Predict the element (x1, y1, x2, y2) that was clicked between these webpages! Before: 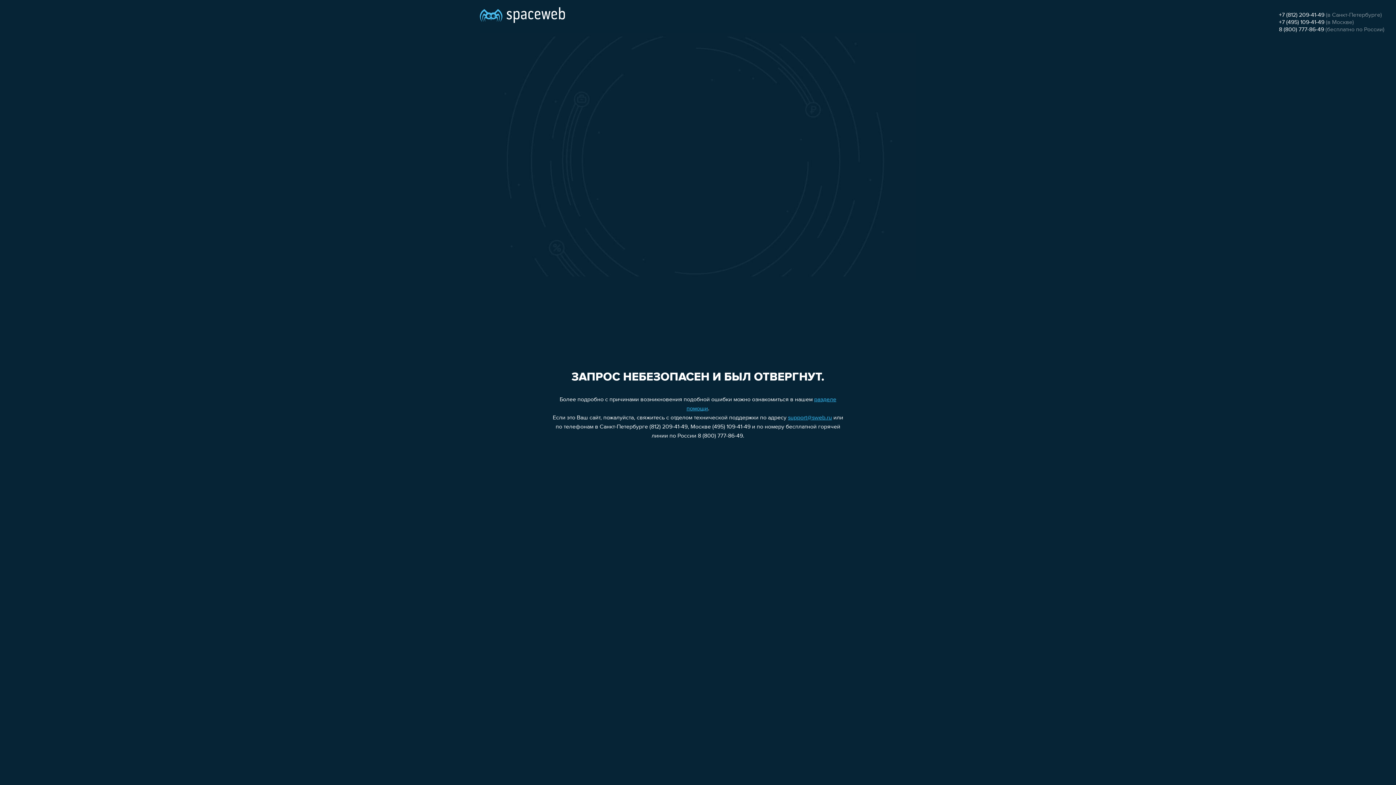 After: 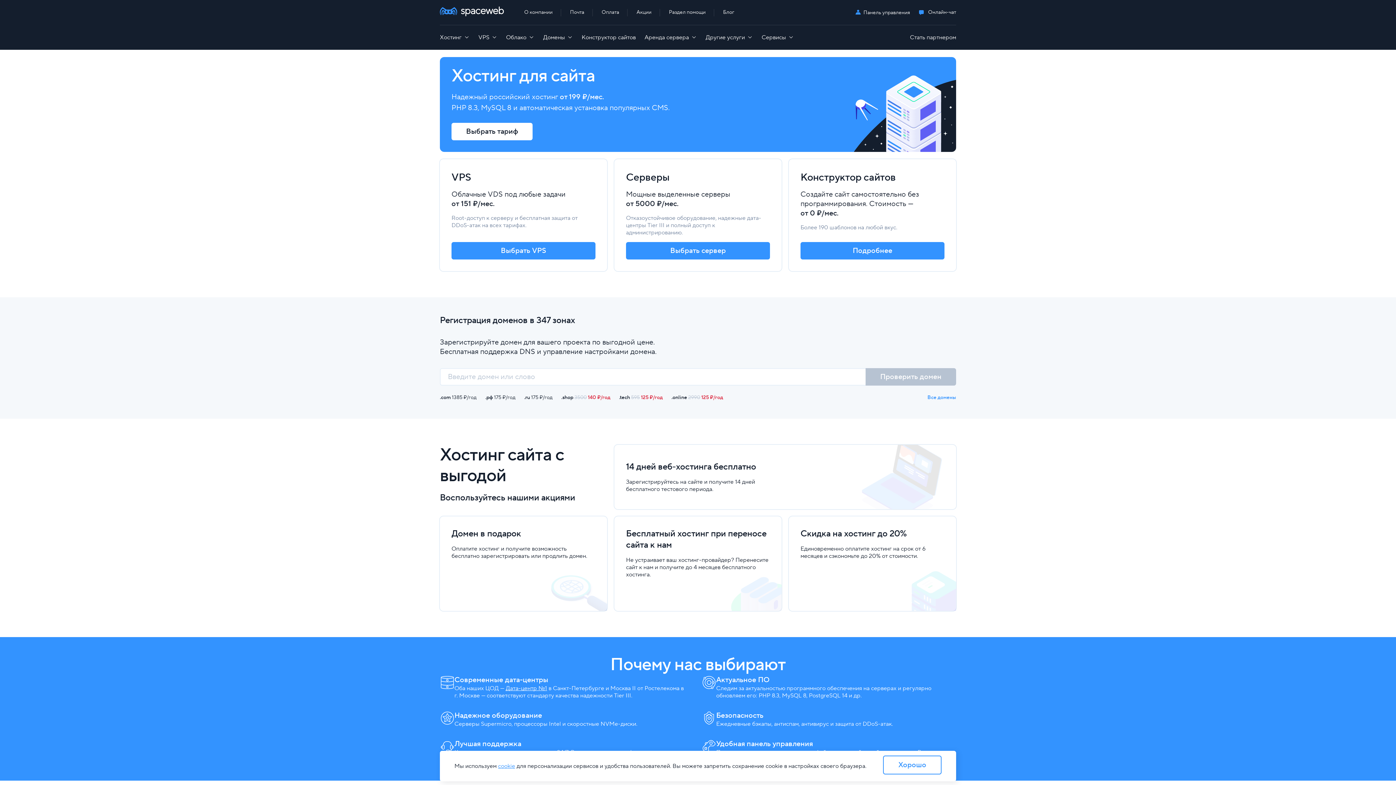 Action: bbox: (480, 0, 565, 25)